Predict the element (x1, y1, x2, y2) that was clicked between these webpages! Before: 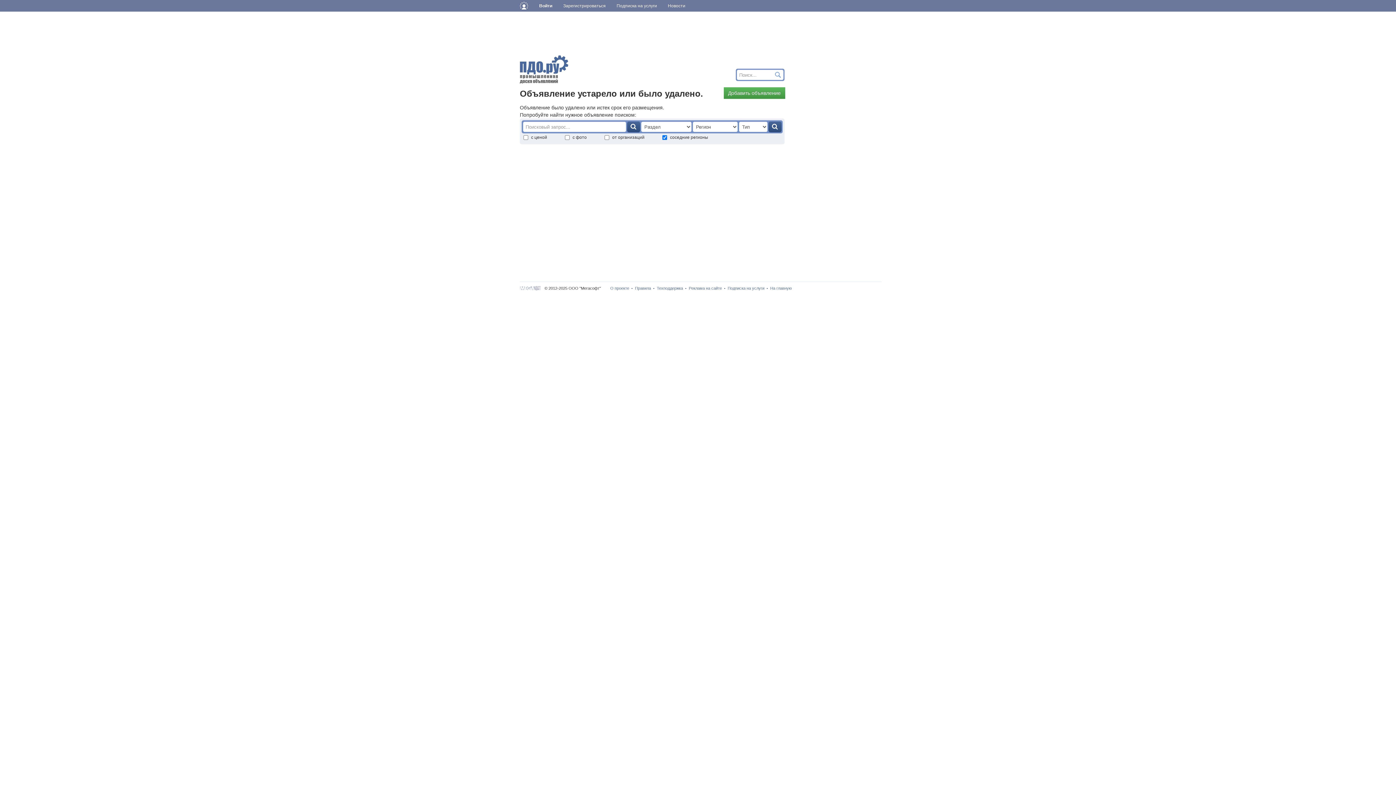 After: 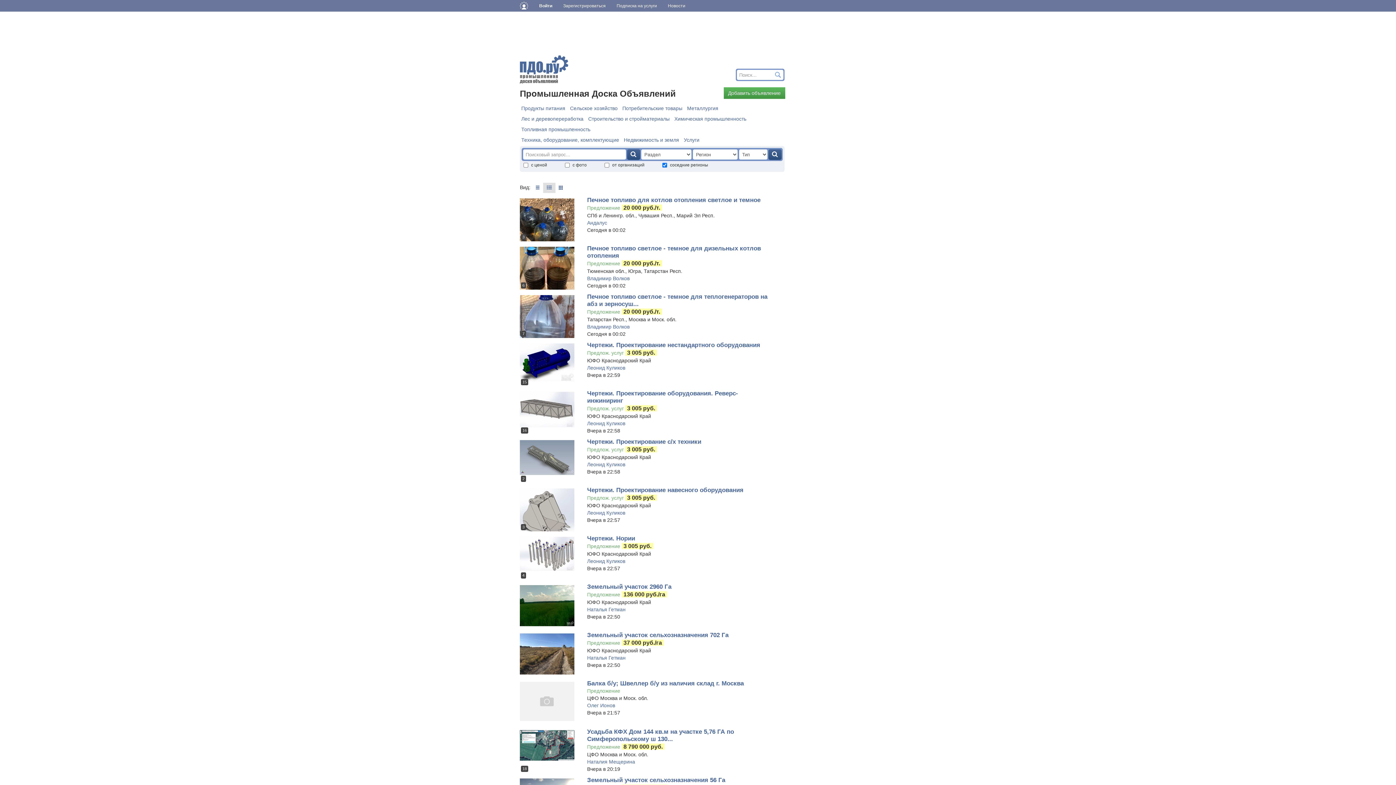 Action: bbox: (768, 121, 781, 132)